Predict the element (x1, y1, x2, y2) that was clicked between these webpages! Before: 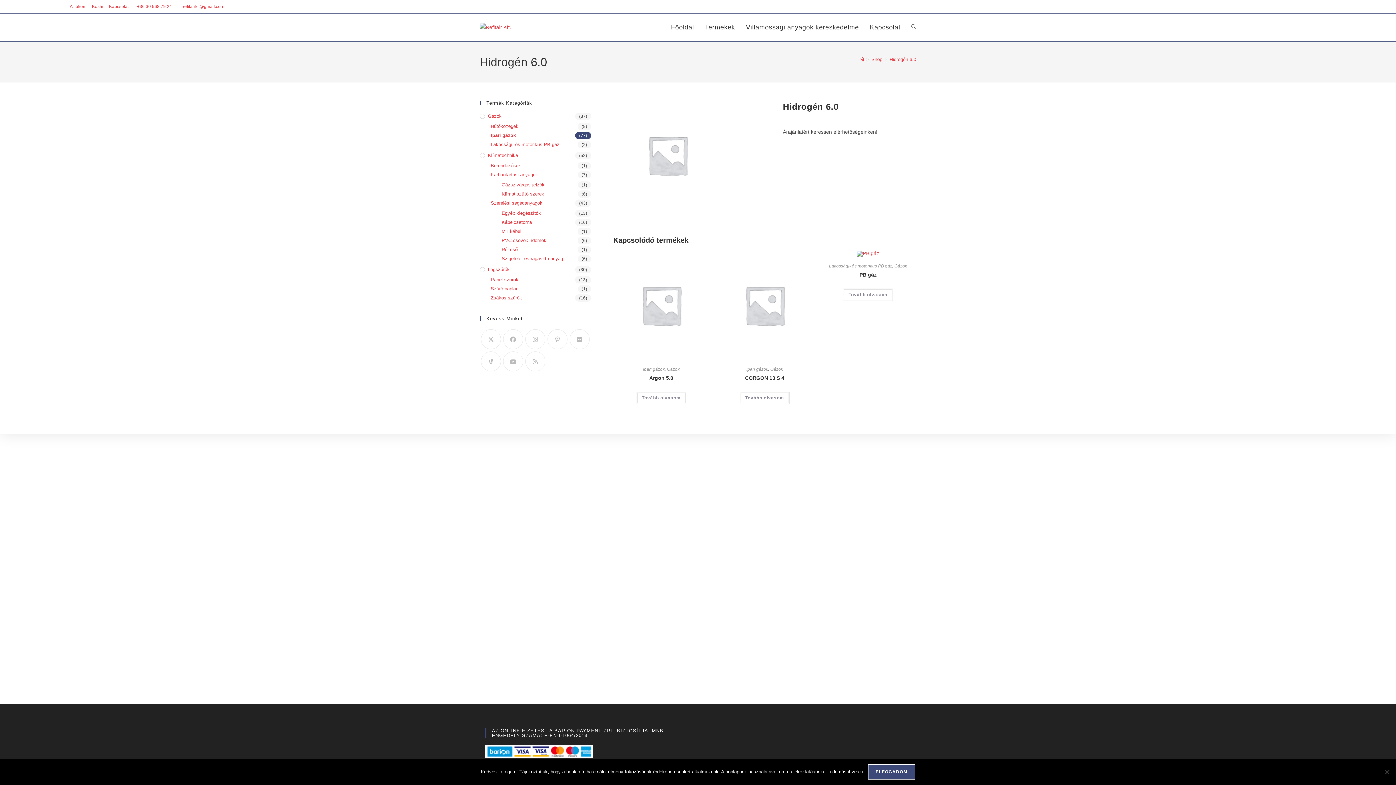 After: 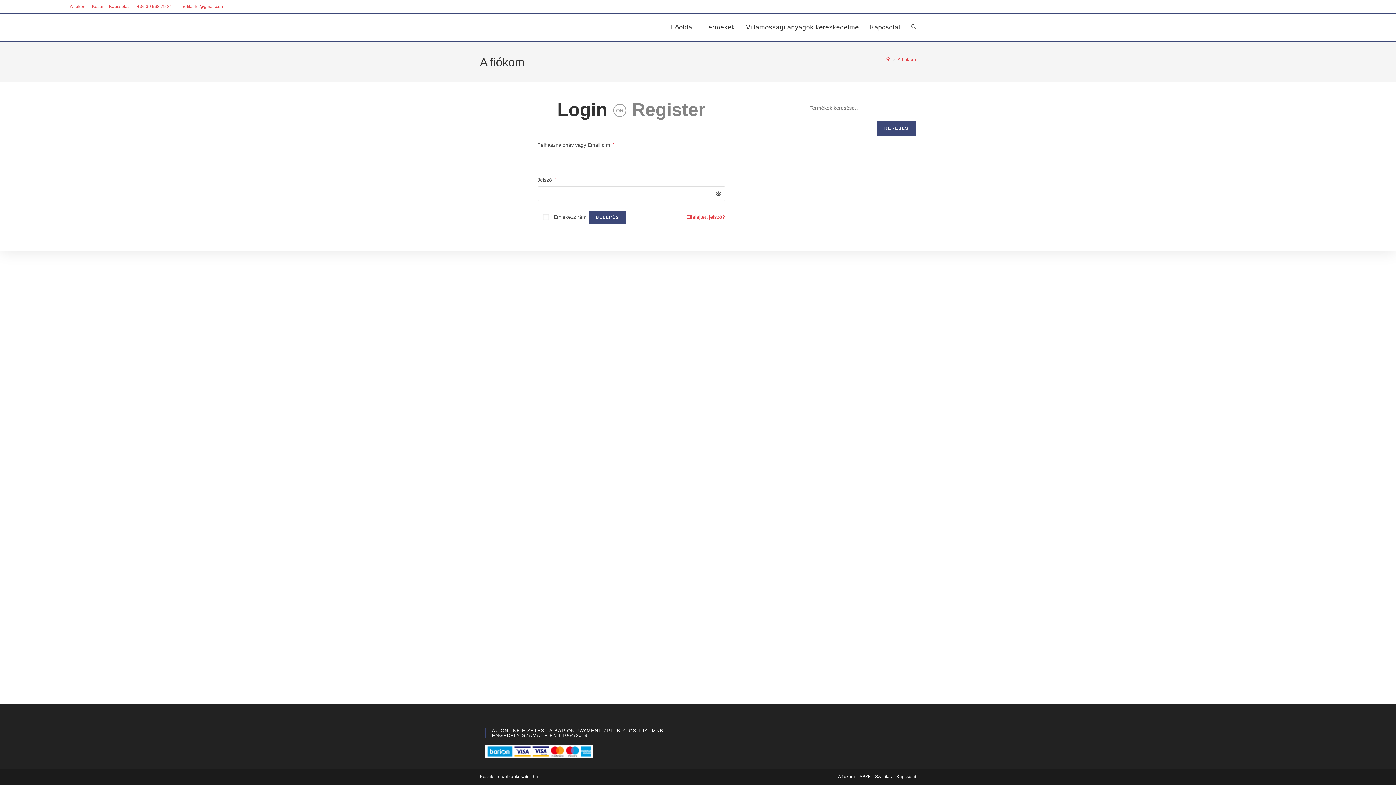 Action: bbox: (69, 2, 86, 10) label: A fiókom